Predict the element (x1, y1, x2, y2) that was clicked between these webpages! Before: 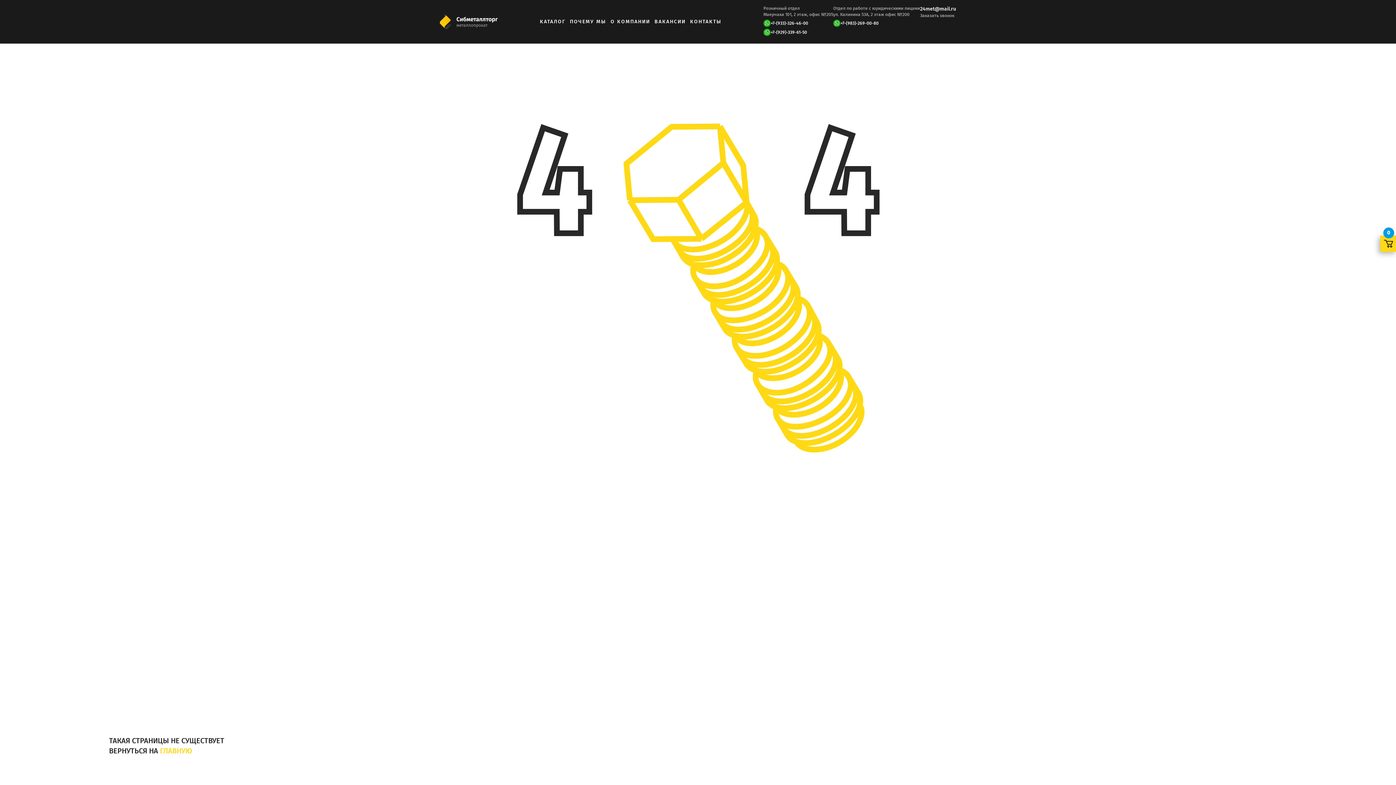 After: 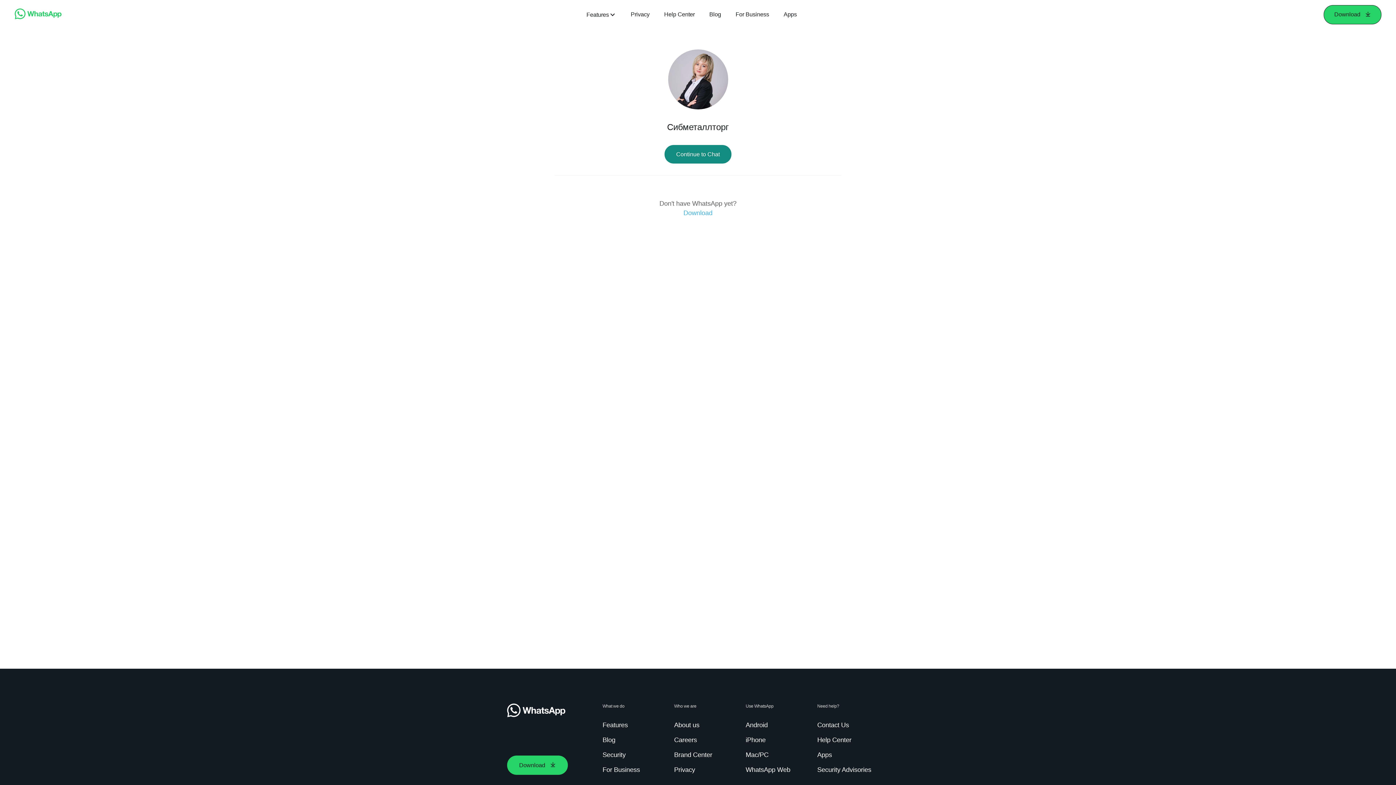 Action: bbox: (763, 19, 770, 26)